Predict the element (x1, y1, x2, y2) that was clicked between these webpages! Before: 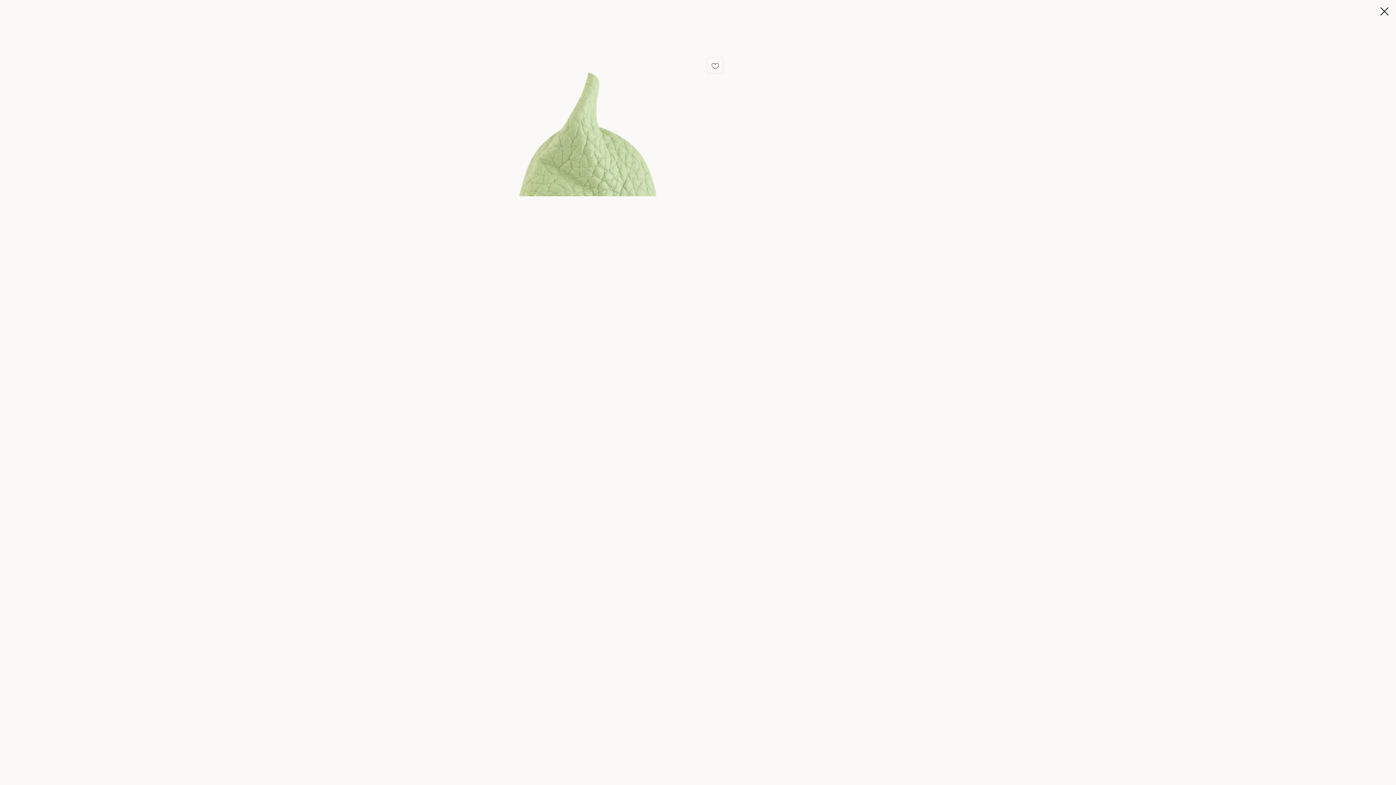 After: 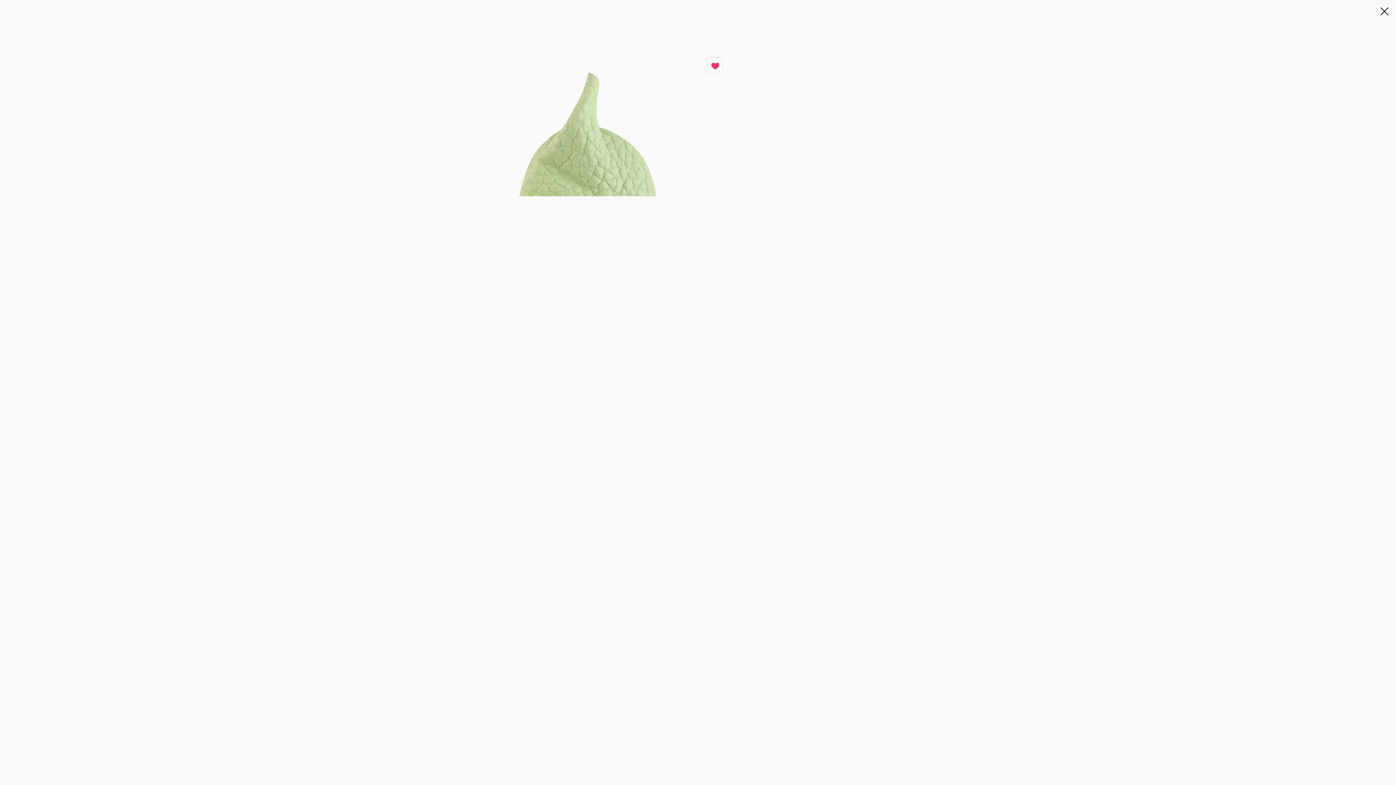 Action: bbox: (707, 57, 723, 73)